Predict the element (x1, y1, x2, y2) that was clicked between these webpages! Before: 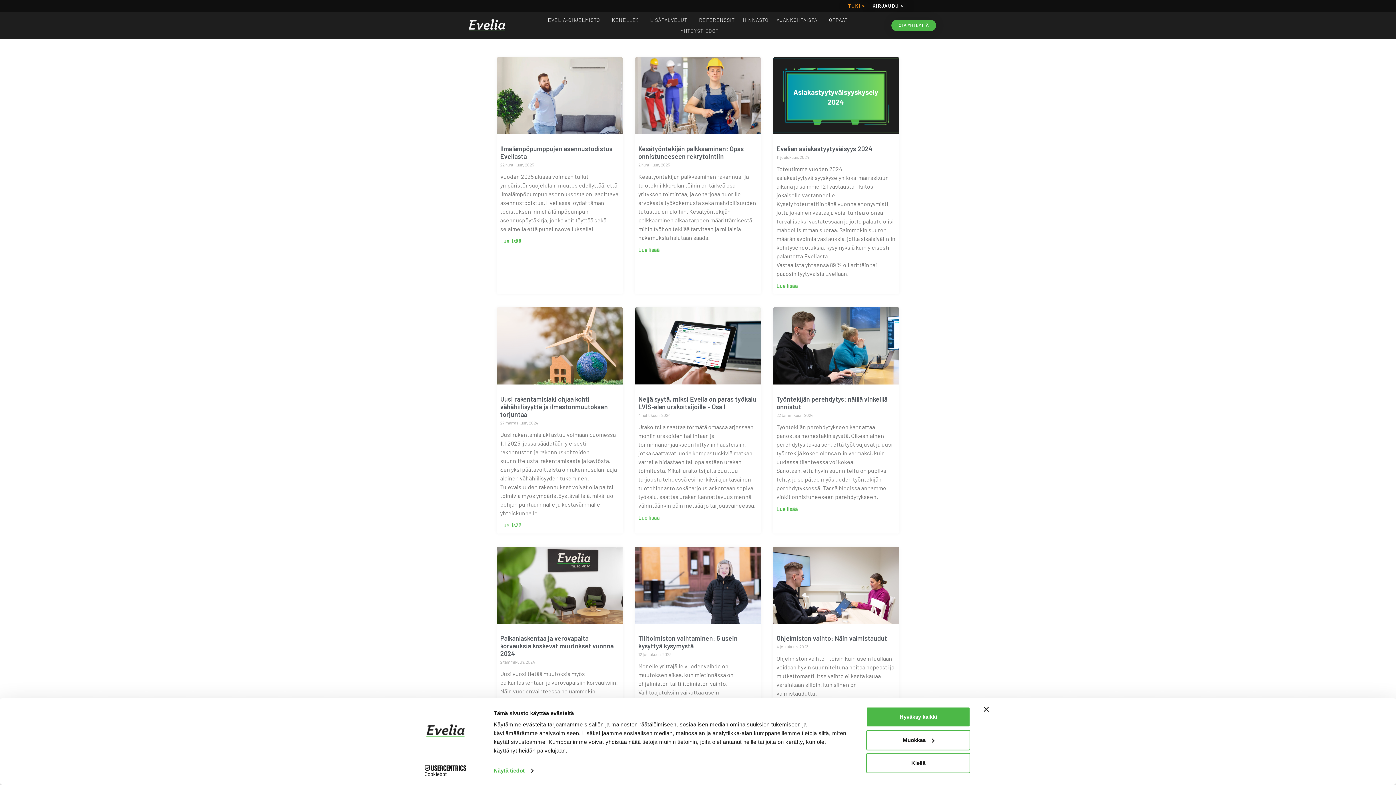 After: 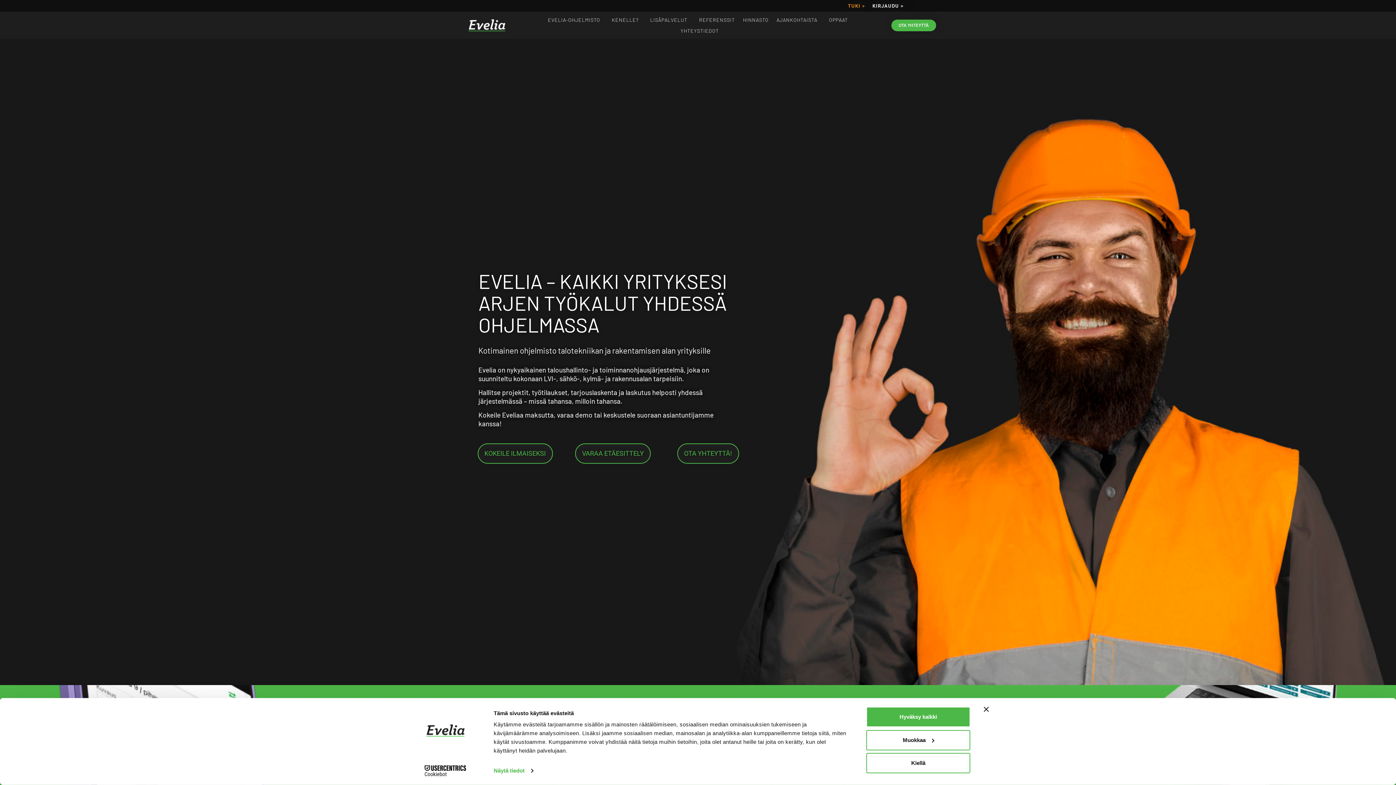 Action: bbox: (453, 19, 520, 31)